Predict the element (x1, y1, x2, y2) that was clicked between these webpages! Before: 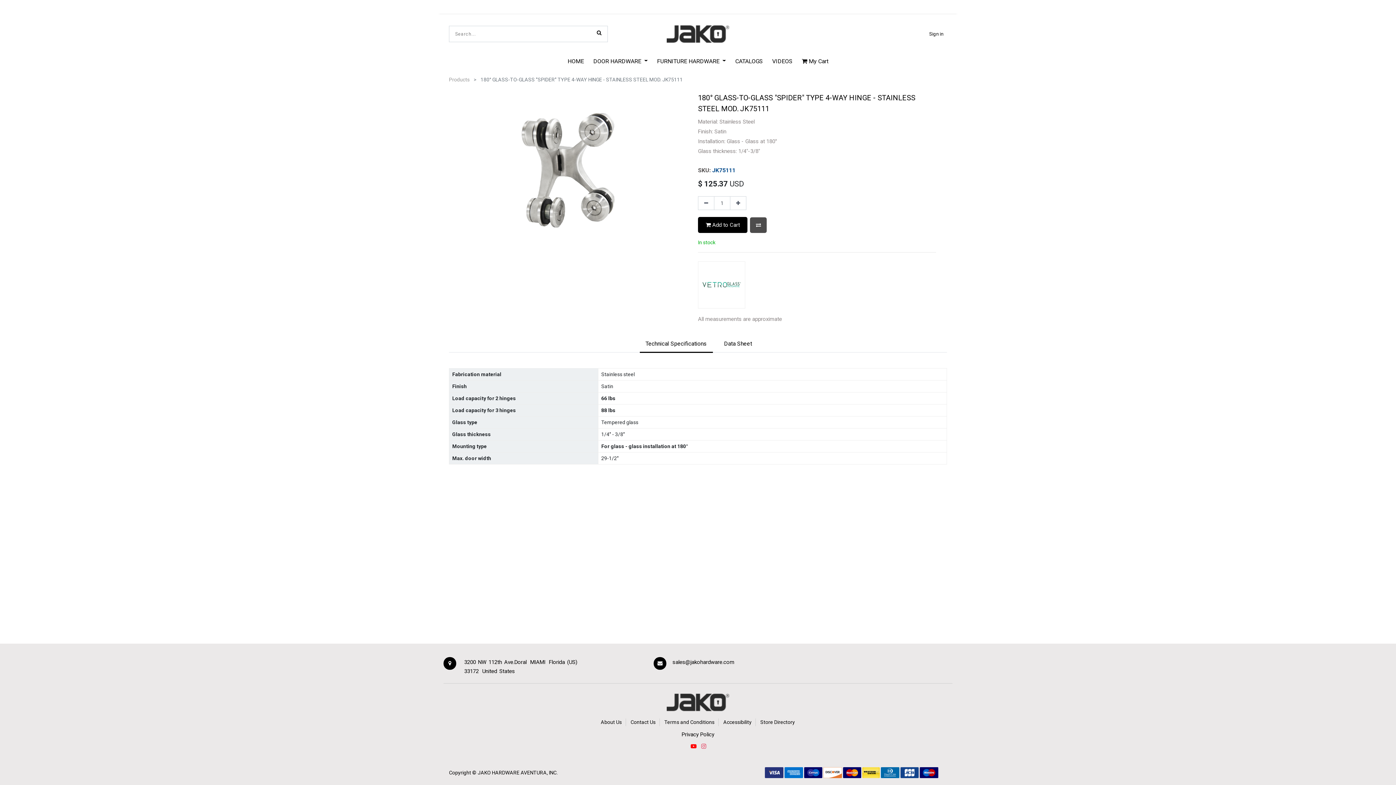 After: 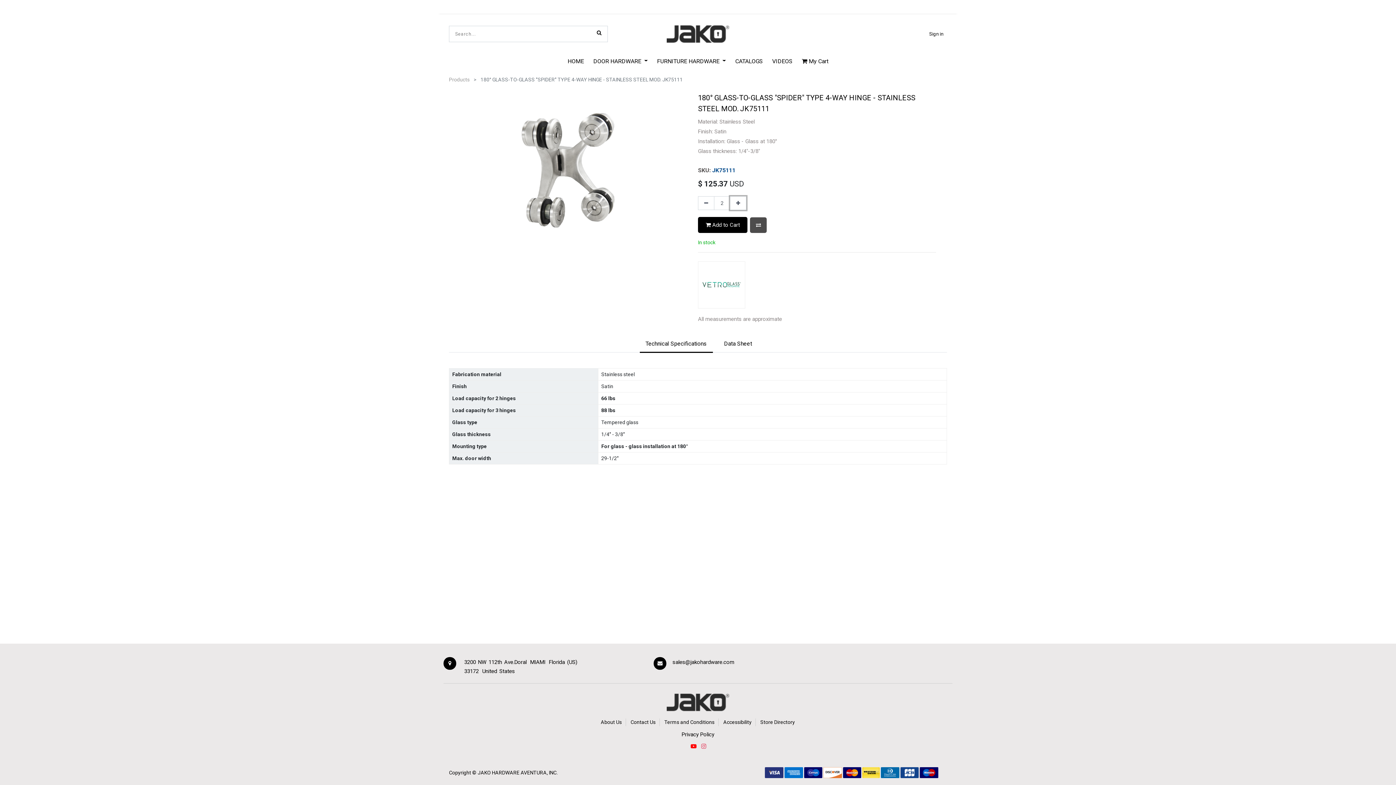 Action: label: Add one bbox: (730, 196, 746, 210)